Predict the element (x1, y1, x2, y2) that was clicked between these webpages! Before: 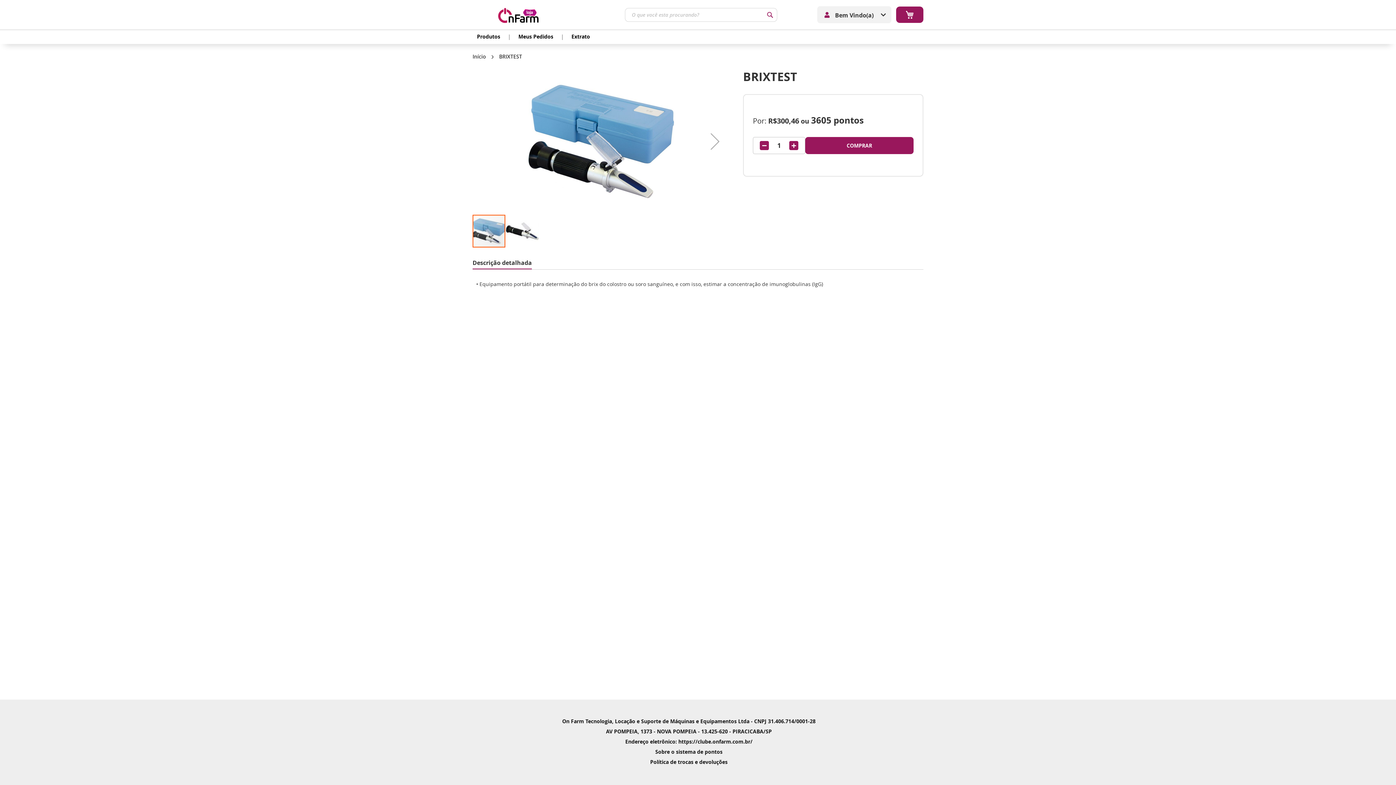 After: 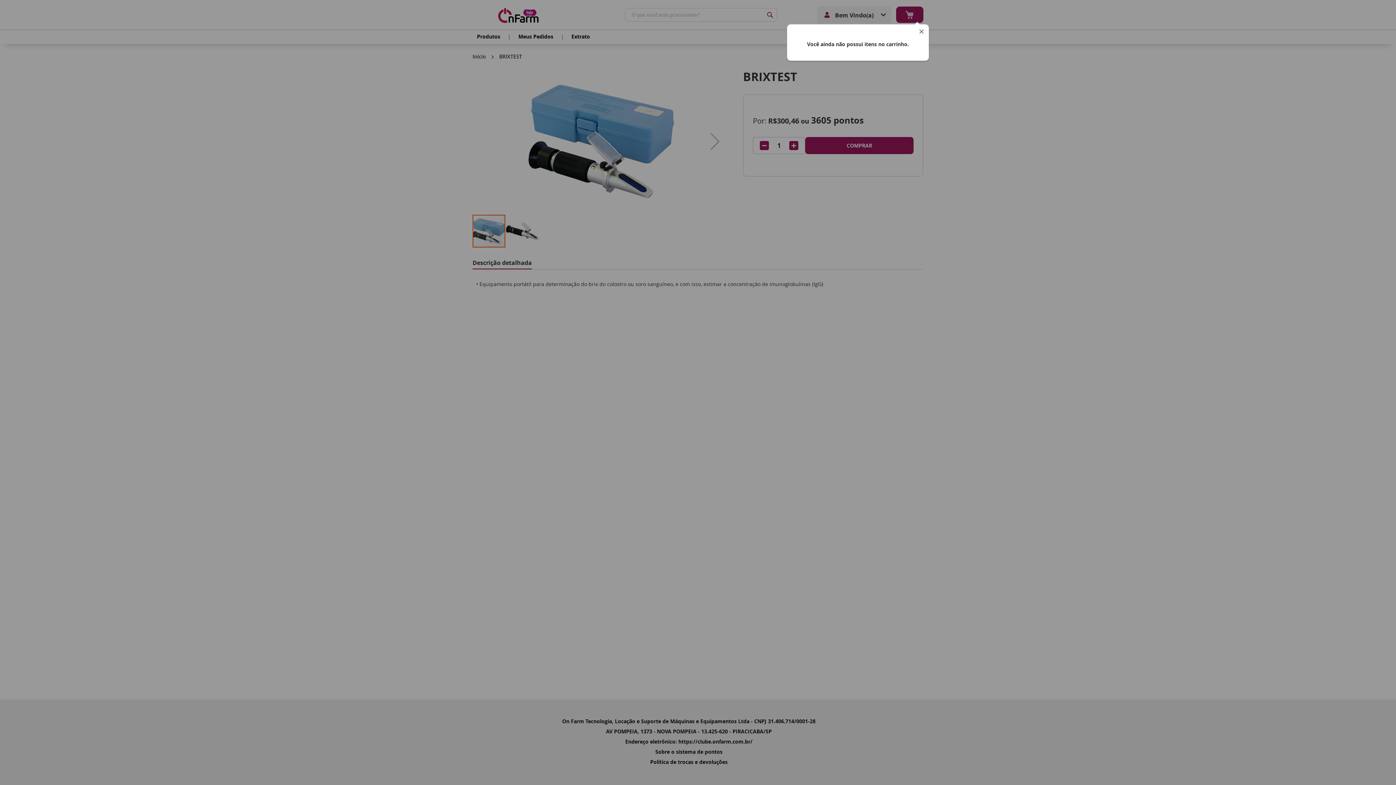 Action: bbox: (889, 6, 923, 22) label: Meu Carrinho